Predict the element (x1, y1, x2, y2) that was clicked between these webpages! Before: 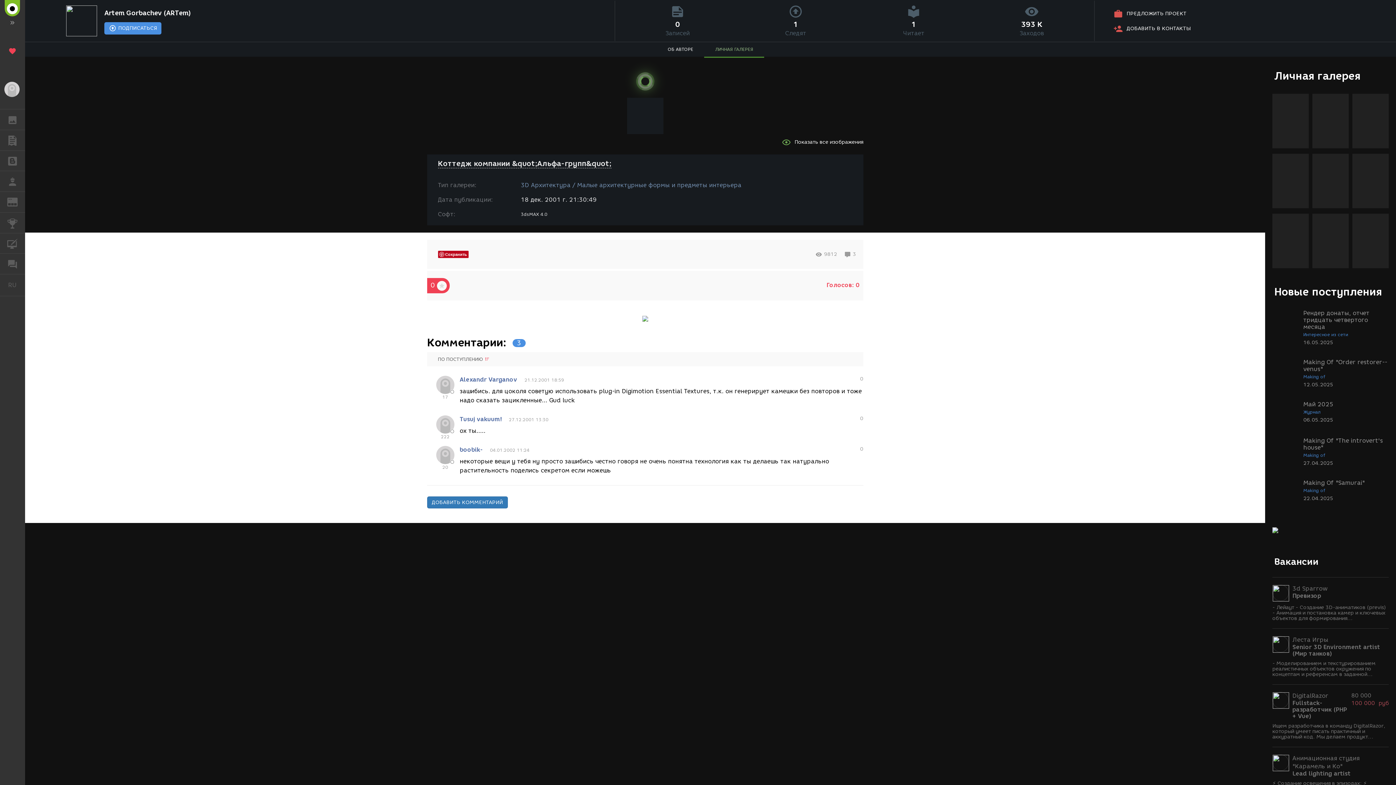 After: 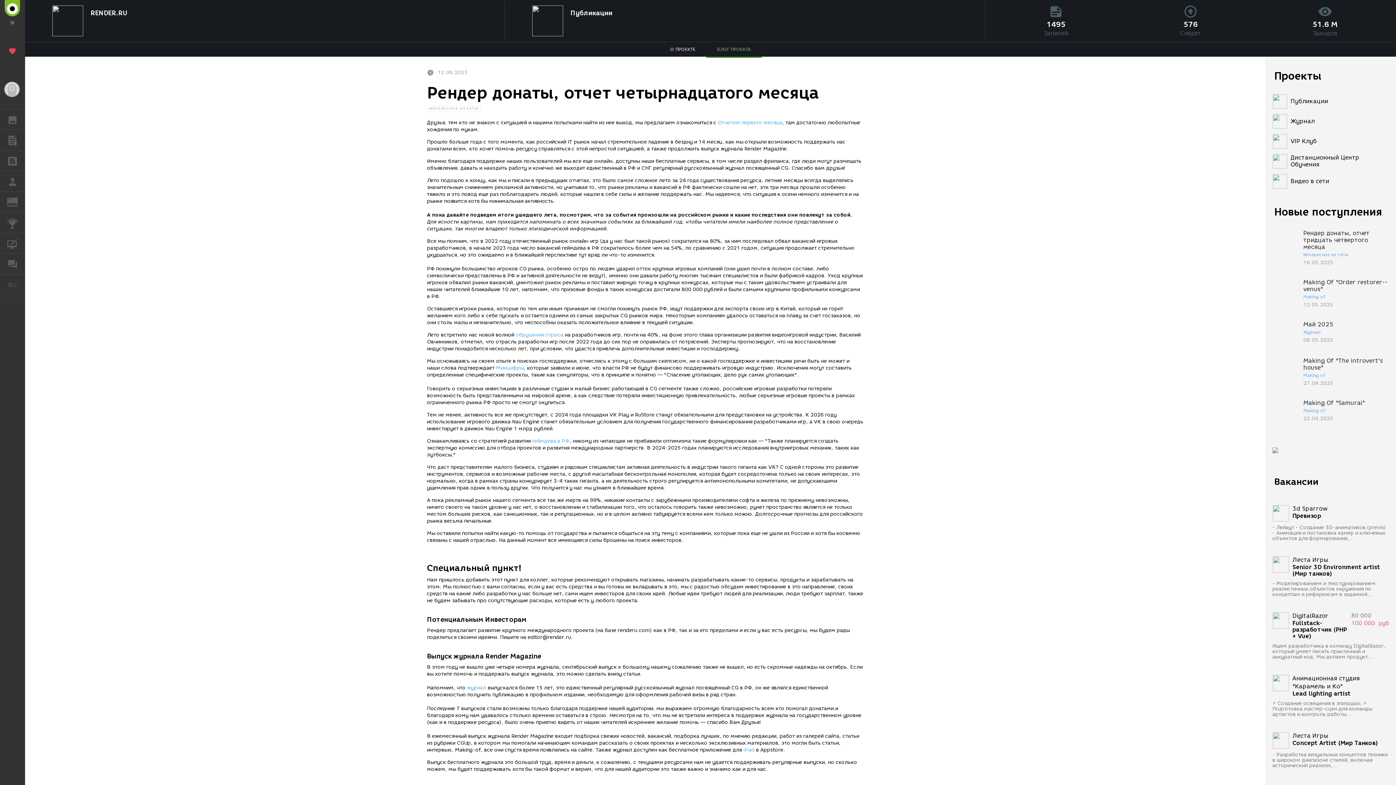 Action: bbox: (642, 315, 648, 321)